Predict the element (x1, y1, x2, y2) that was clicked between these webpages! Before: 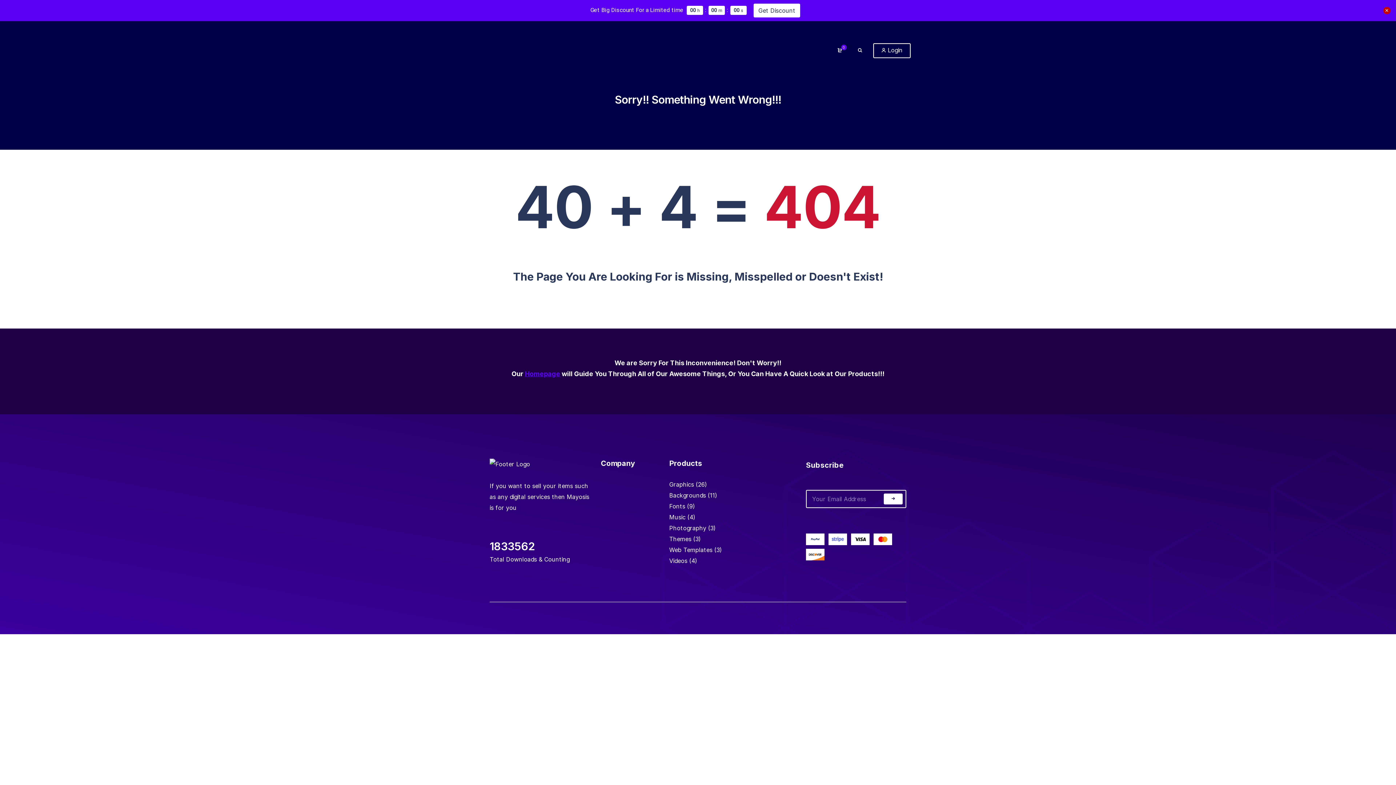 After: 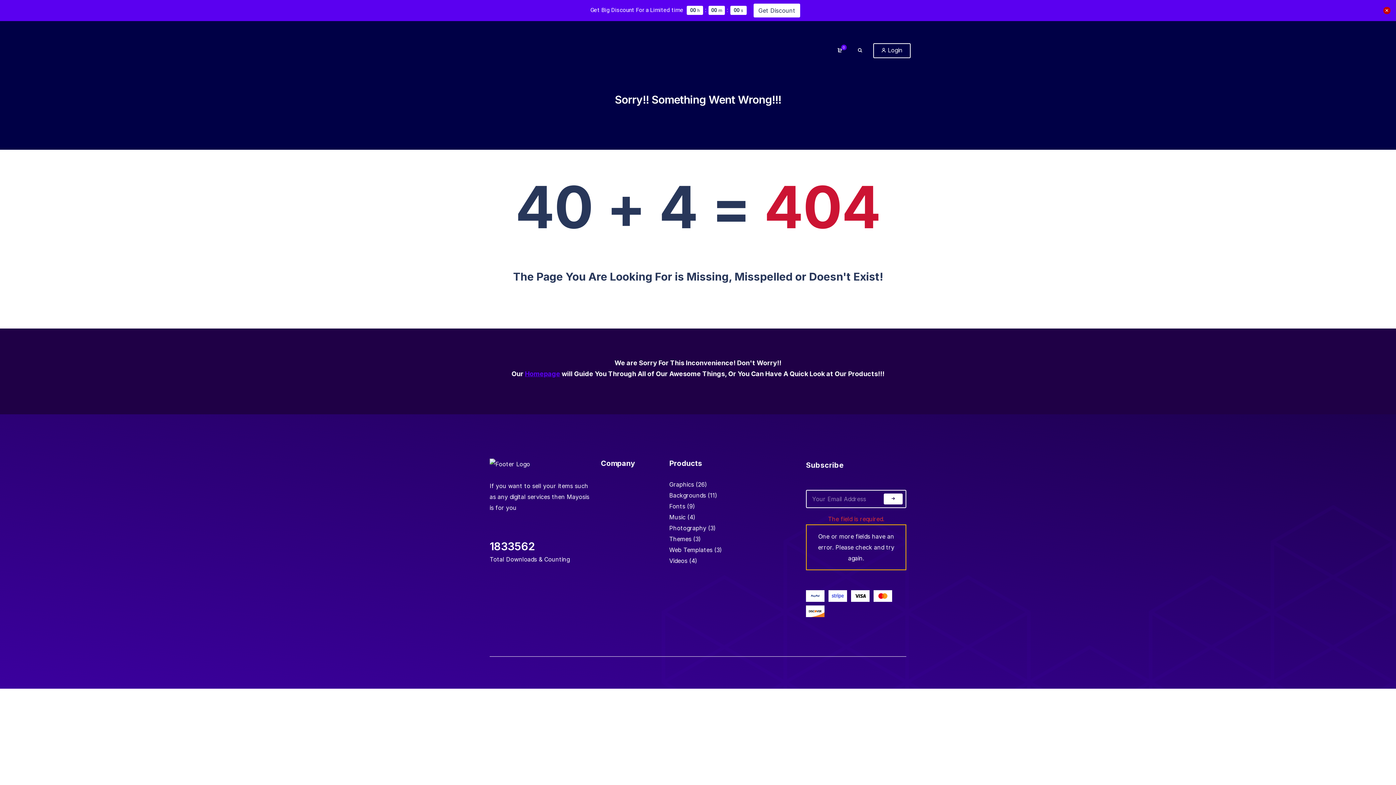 Action: bbox: (883, 493, 902, 504)